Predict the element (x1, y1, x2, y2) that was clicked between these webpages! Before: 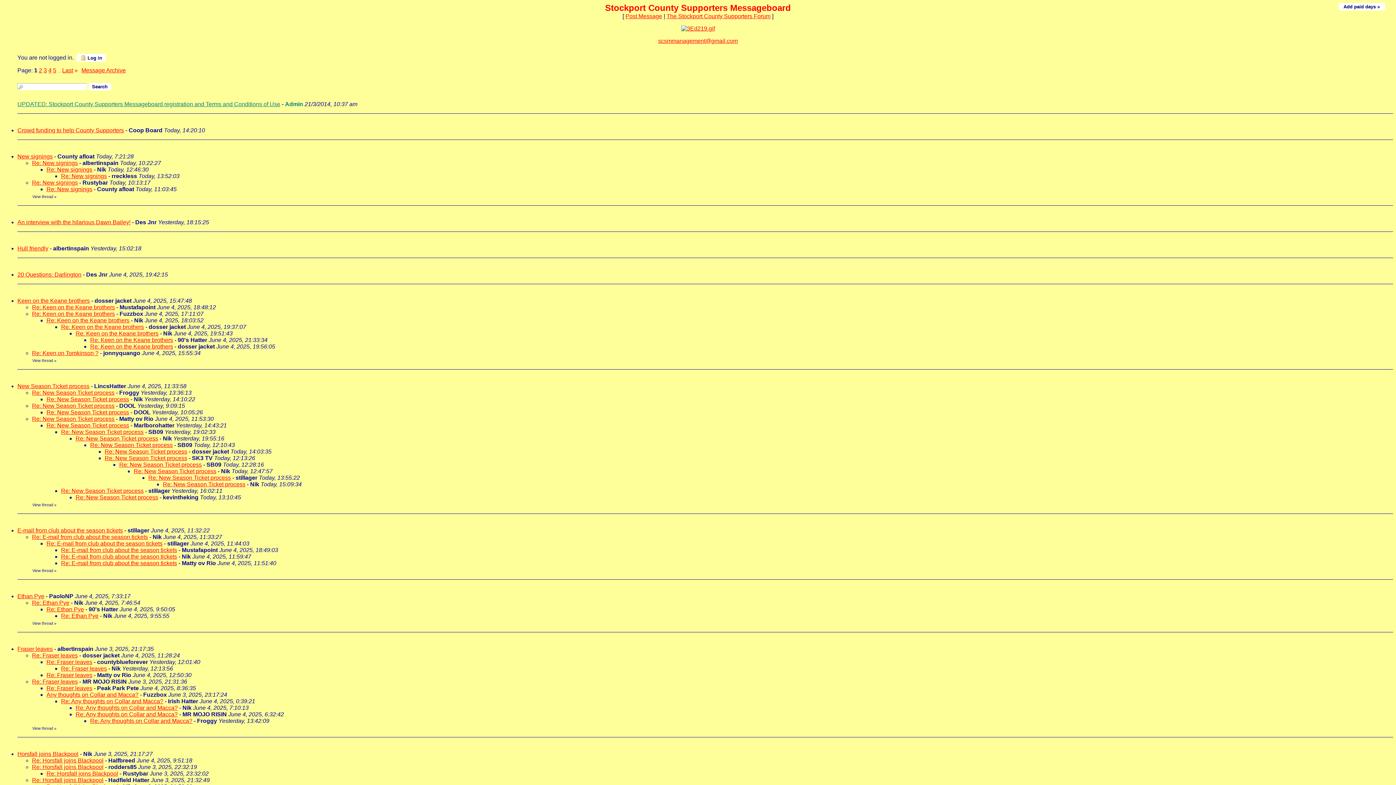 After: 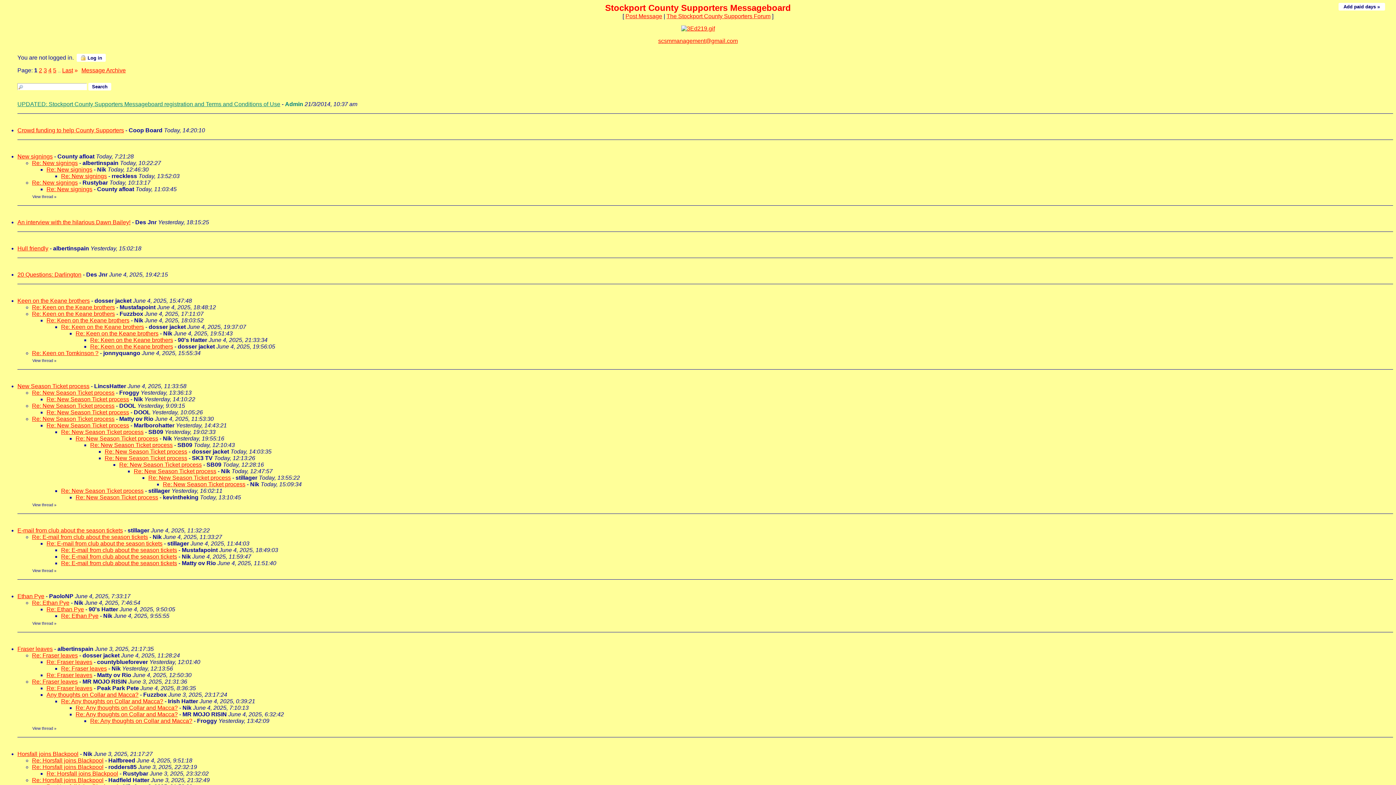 Action: label: Re: Keen on the Keane brothers bbox: (90, 337, 173, 343)